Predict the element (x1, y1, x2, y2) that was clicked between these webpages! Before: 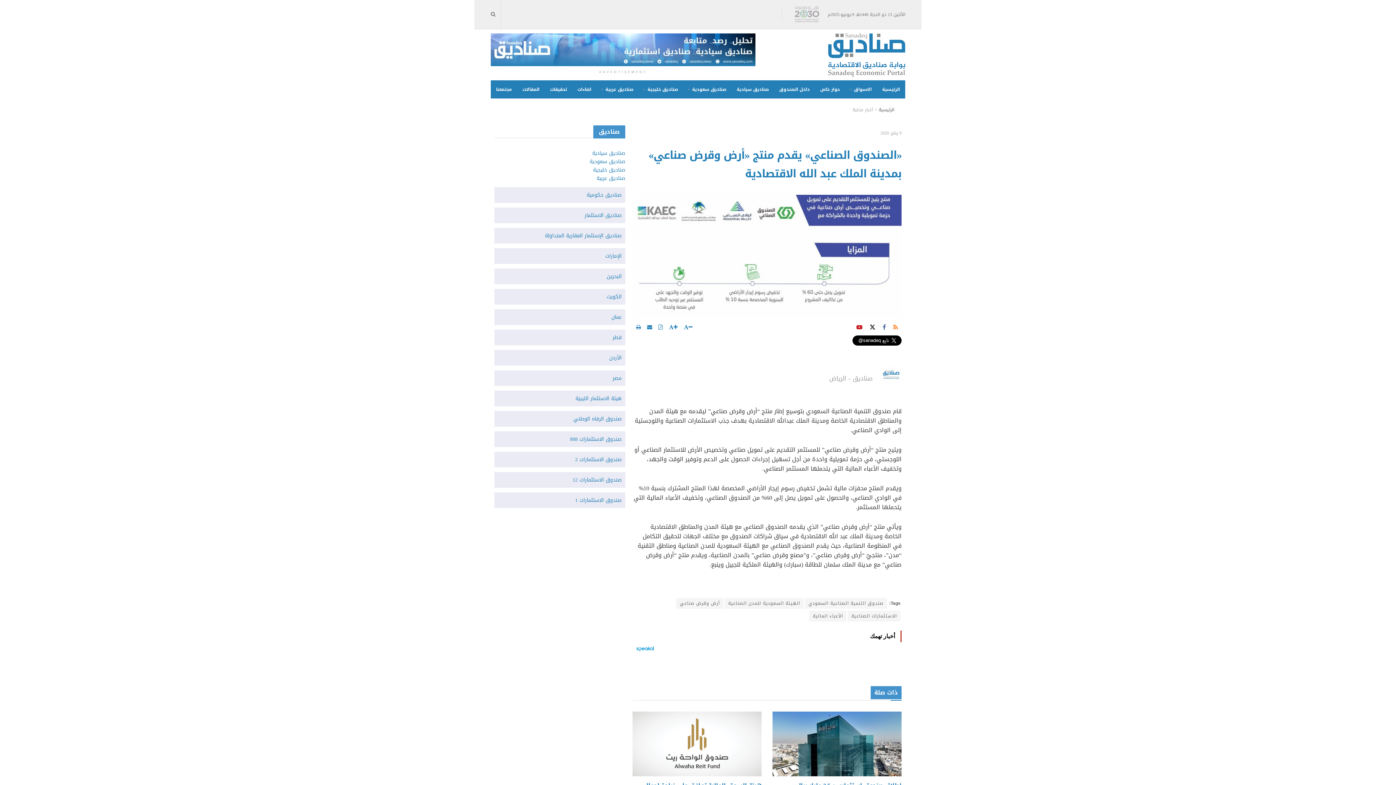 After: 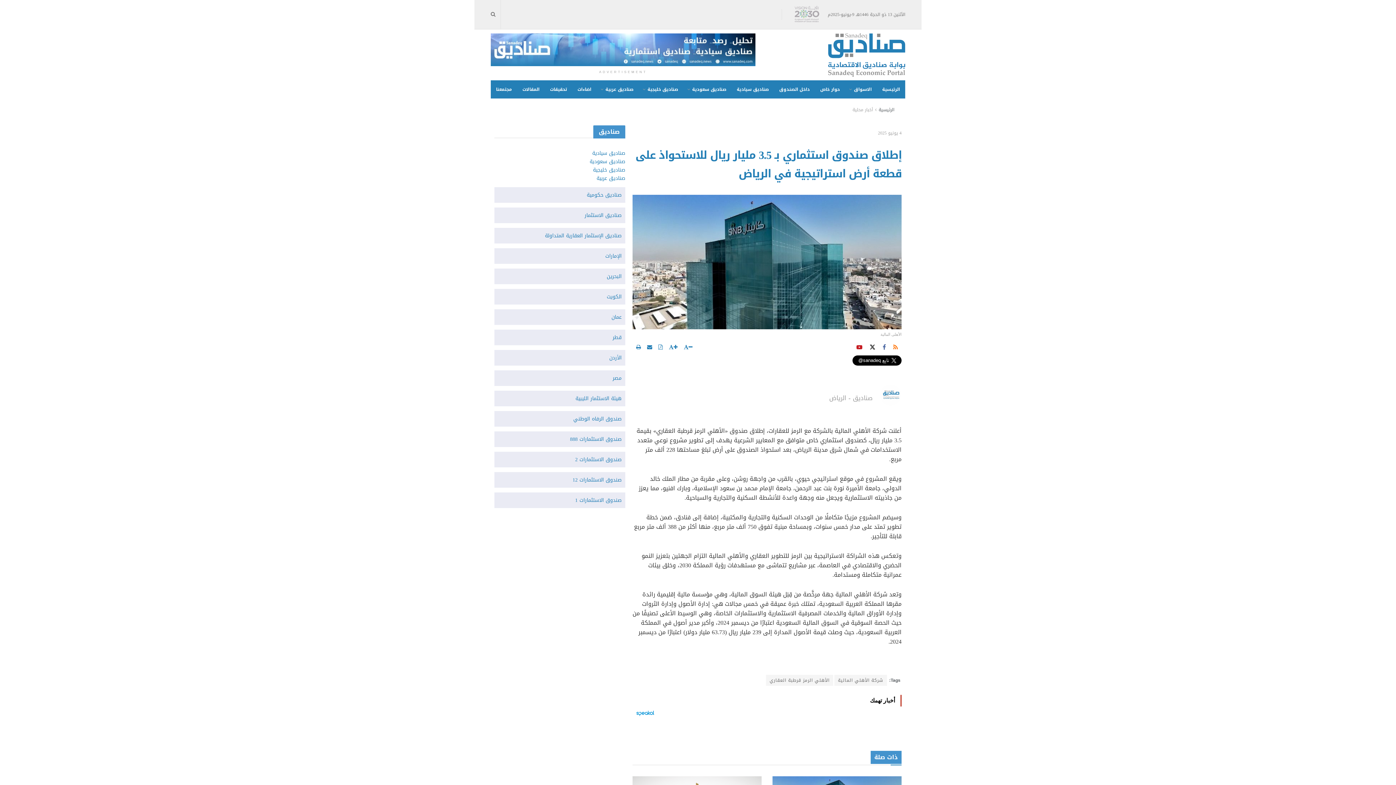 Action: bbox: (772, 712, 901, 776) label: Read article: إطلاق صندوق استثماري بـ 3.5 مليار ريال للاستحواذ على قطعة أرض استراتيجية في الرياض